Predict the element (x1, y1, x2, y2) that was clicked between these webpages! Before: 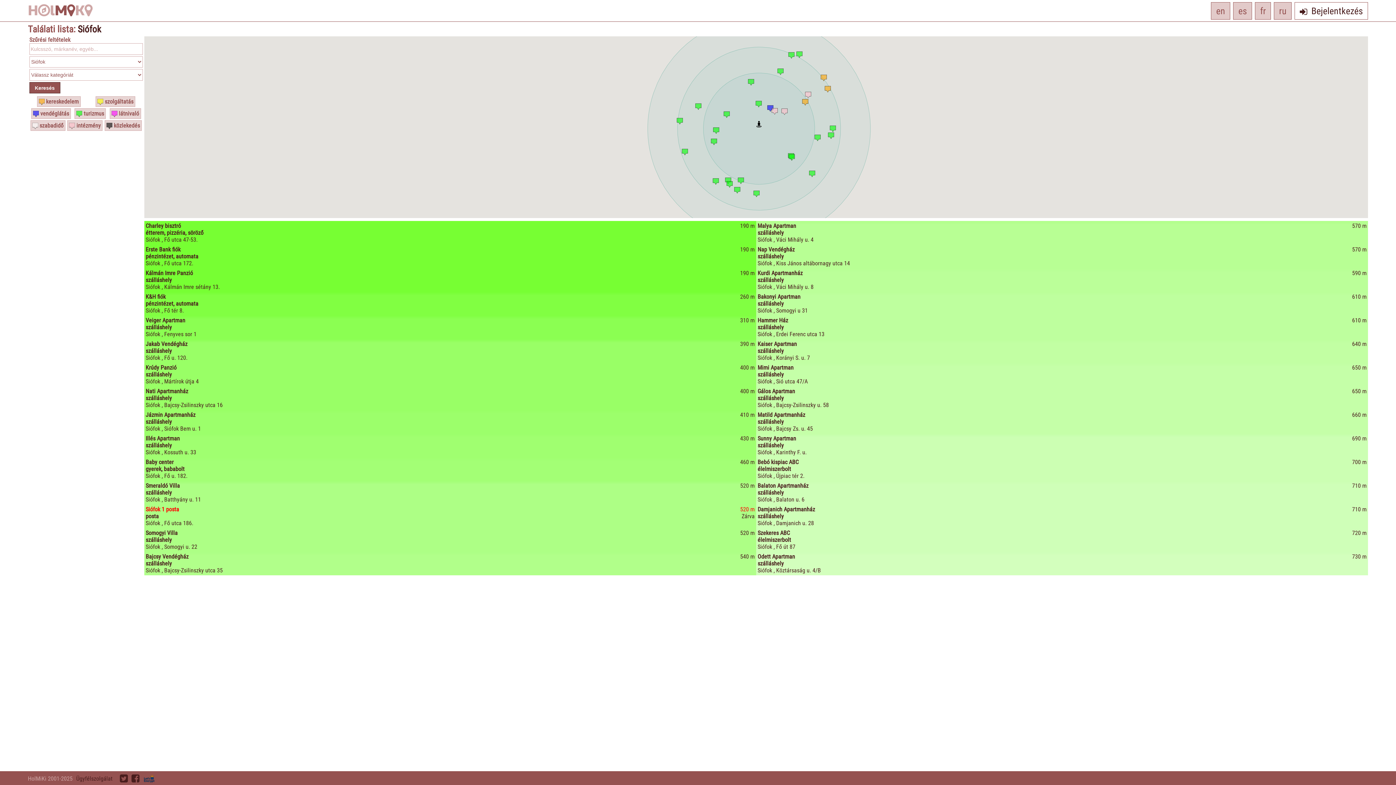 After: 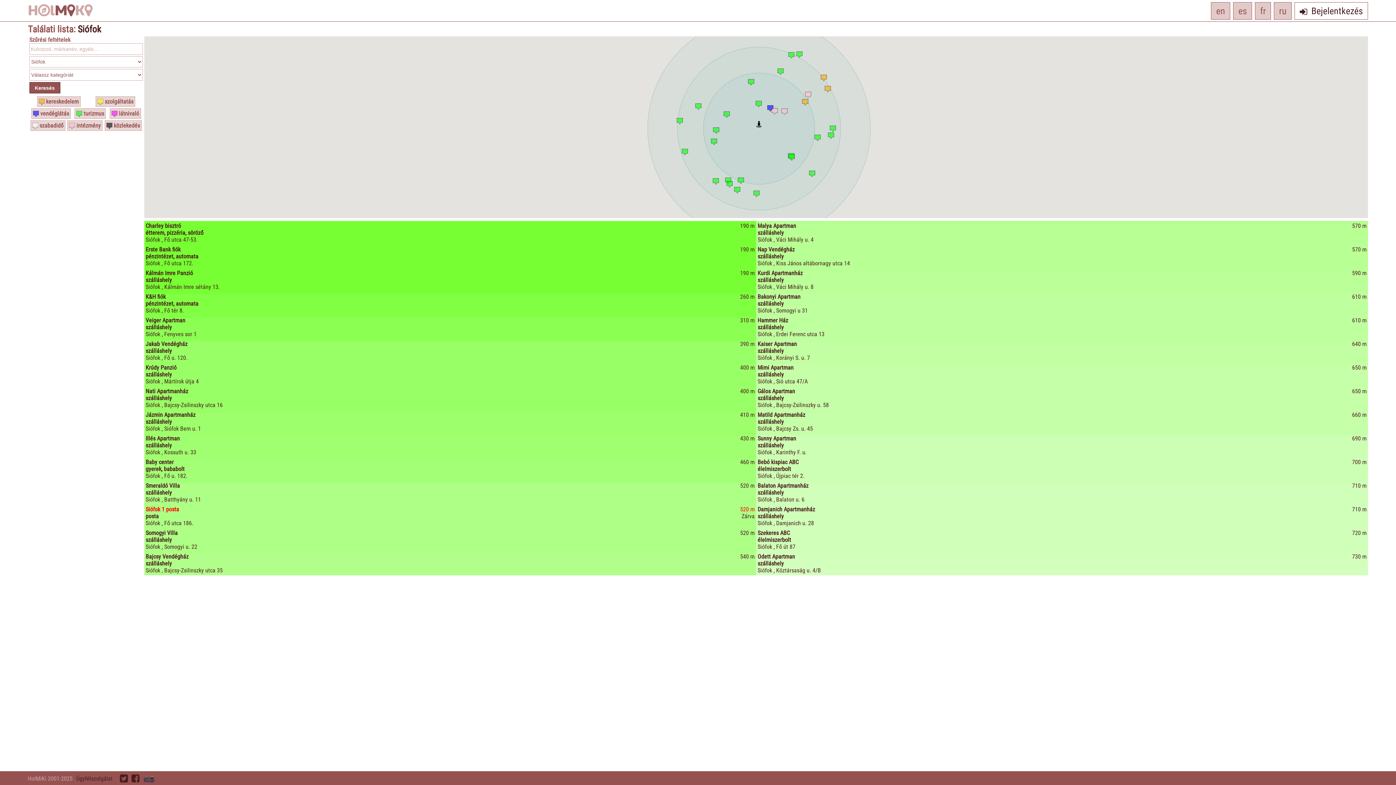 Action: bbox: (802, 98, 808, 105) label: Baby center